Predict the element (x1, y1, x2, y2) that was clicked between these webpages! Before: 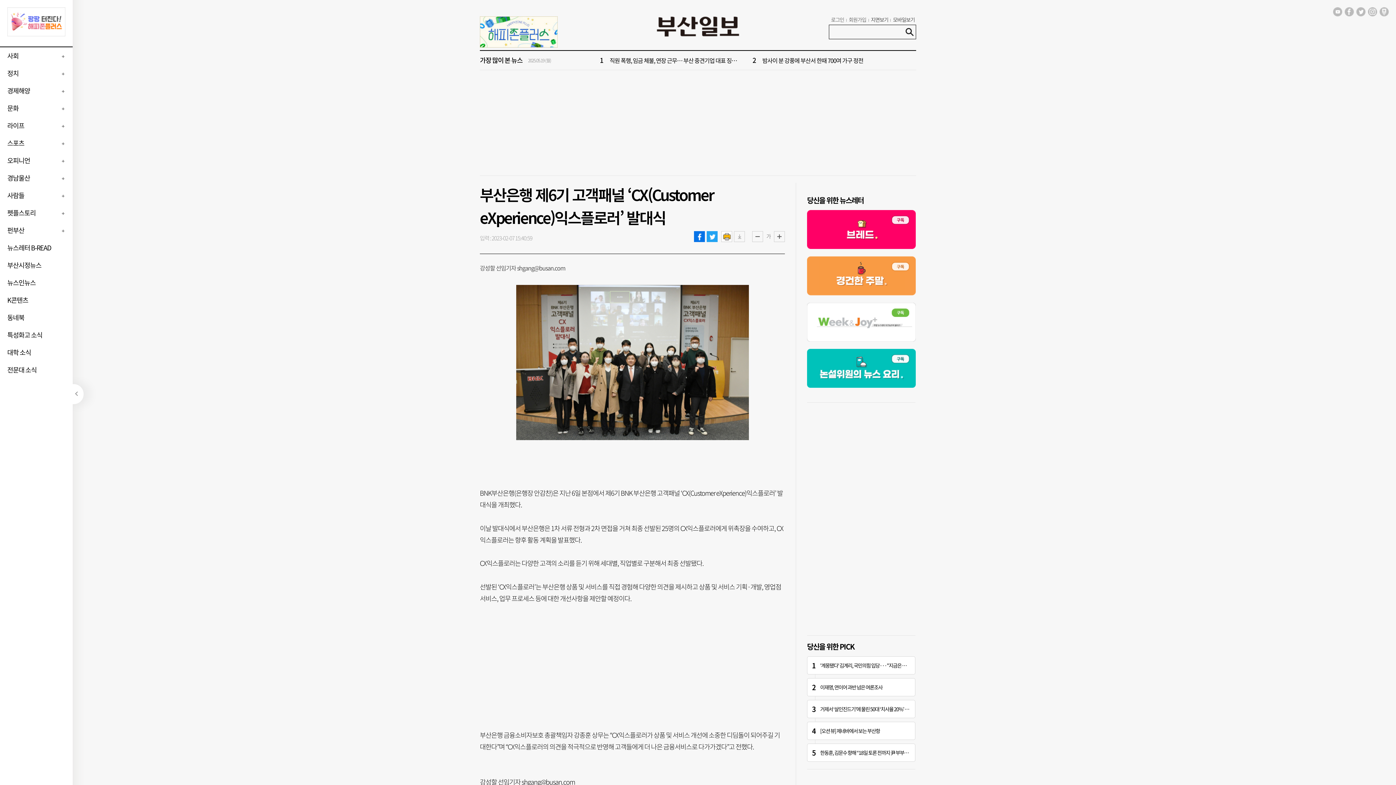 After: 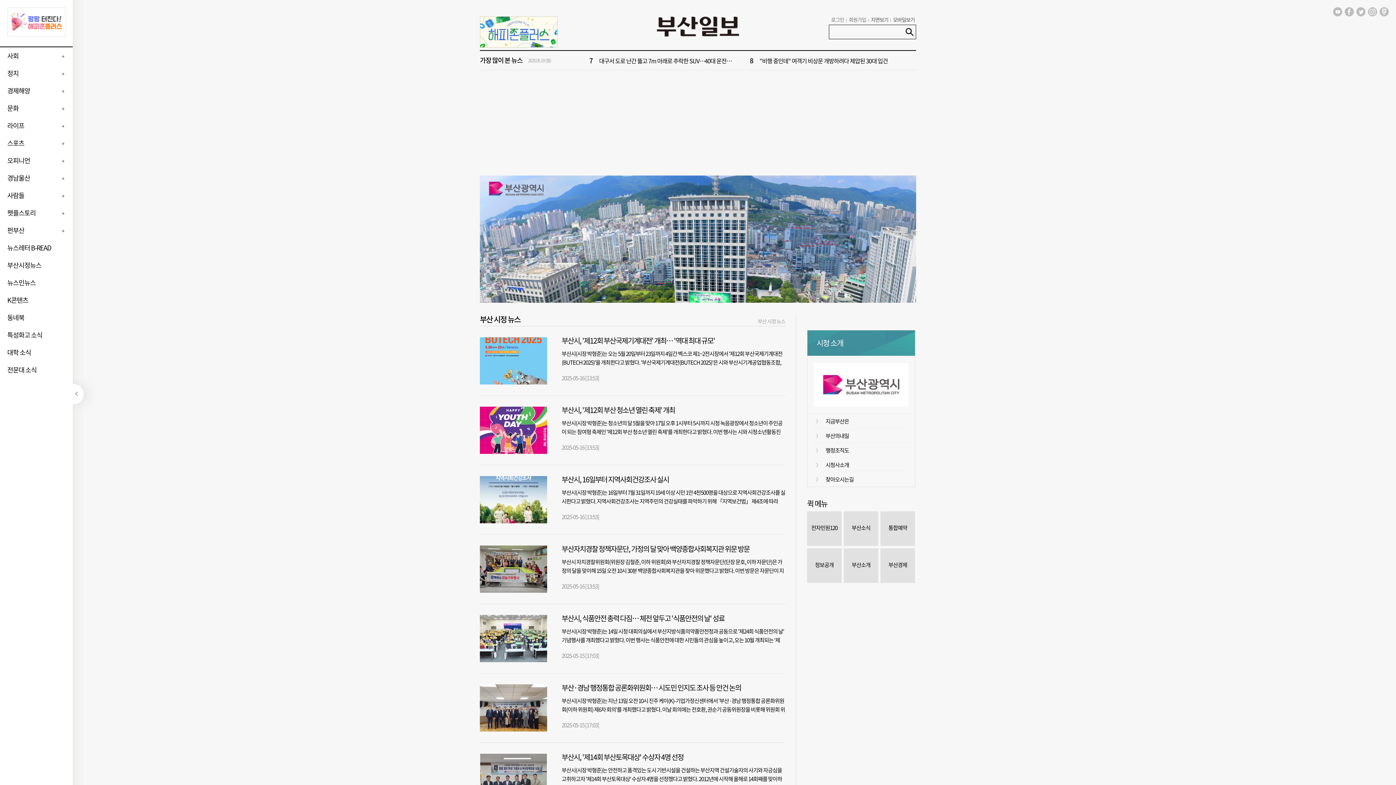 Action: bbox: (0, 260, 41, 270) label: 부산시정뉴스